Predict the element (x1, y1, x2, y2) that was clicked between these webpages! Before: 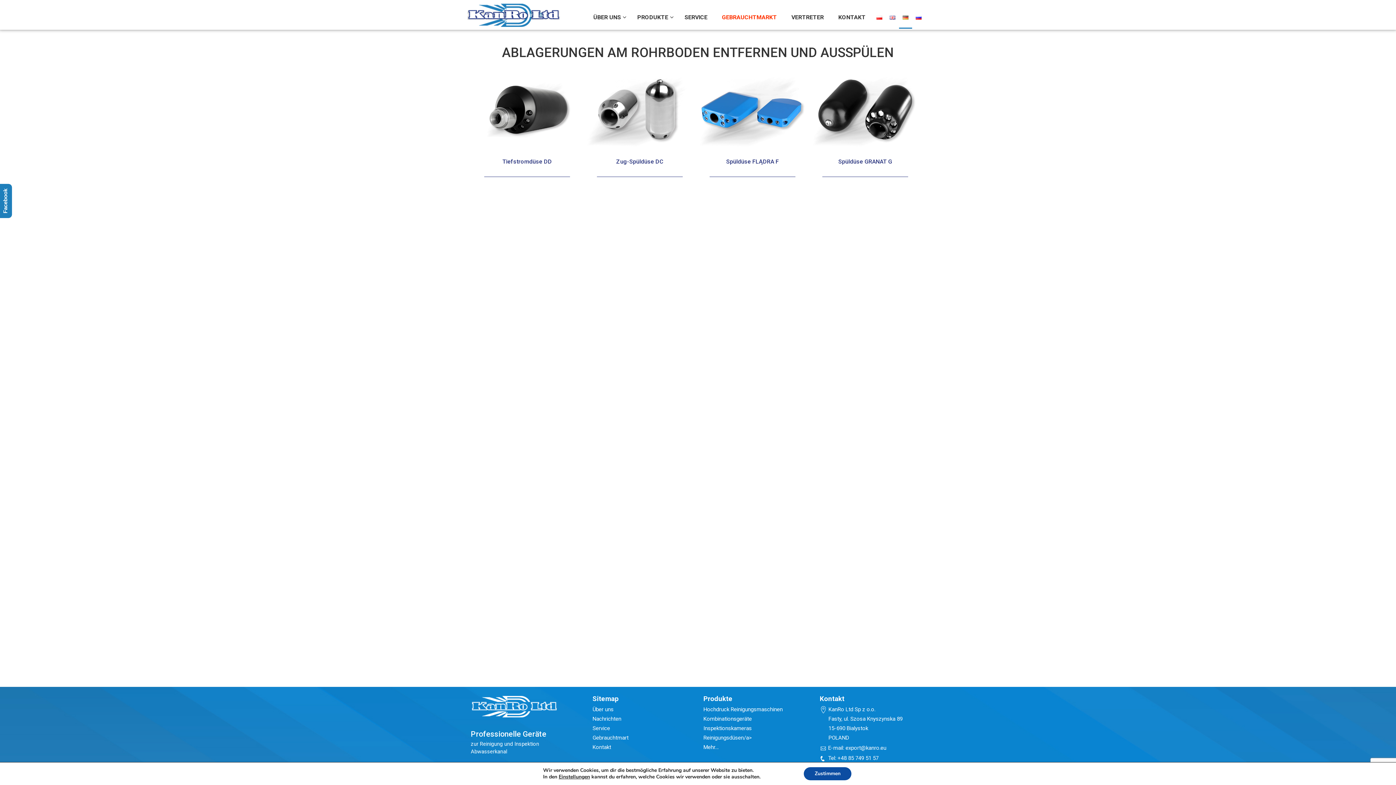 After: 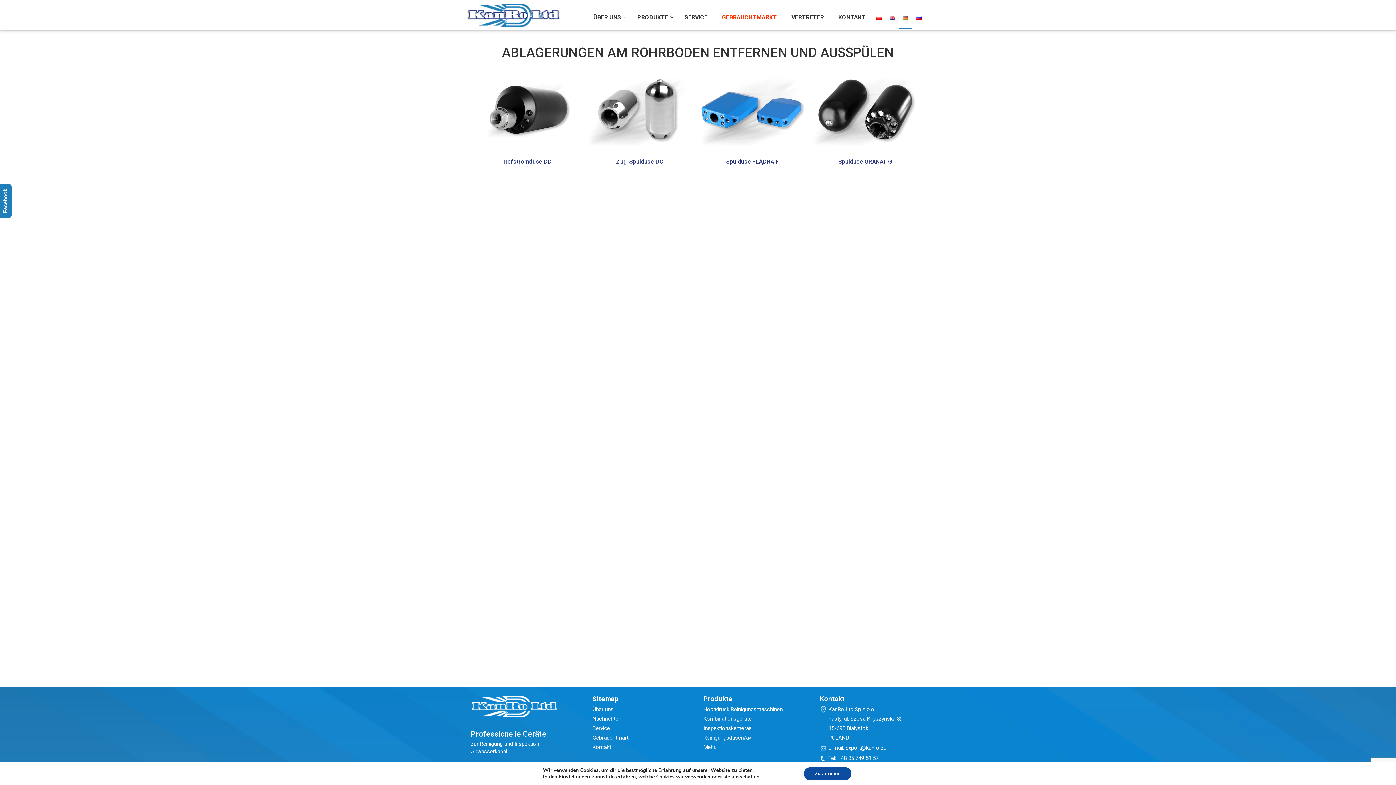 Action: label: export@kanro.eu bbox: (845, 745, 886, 751)